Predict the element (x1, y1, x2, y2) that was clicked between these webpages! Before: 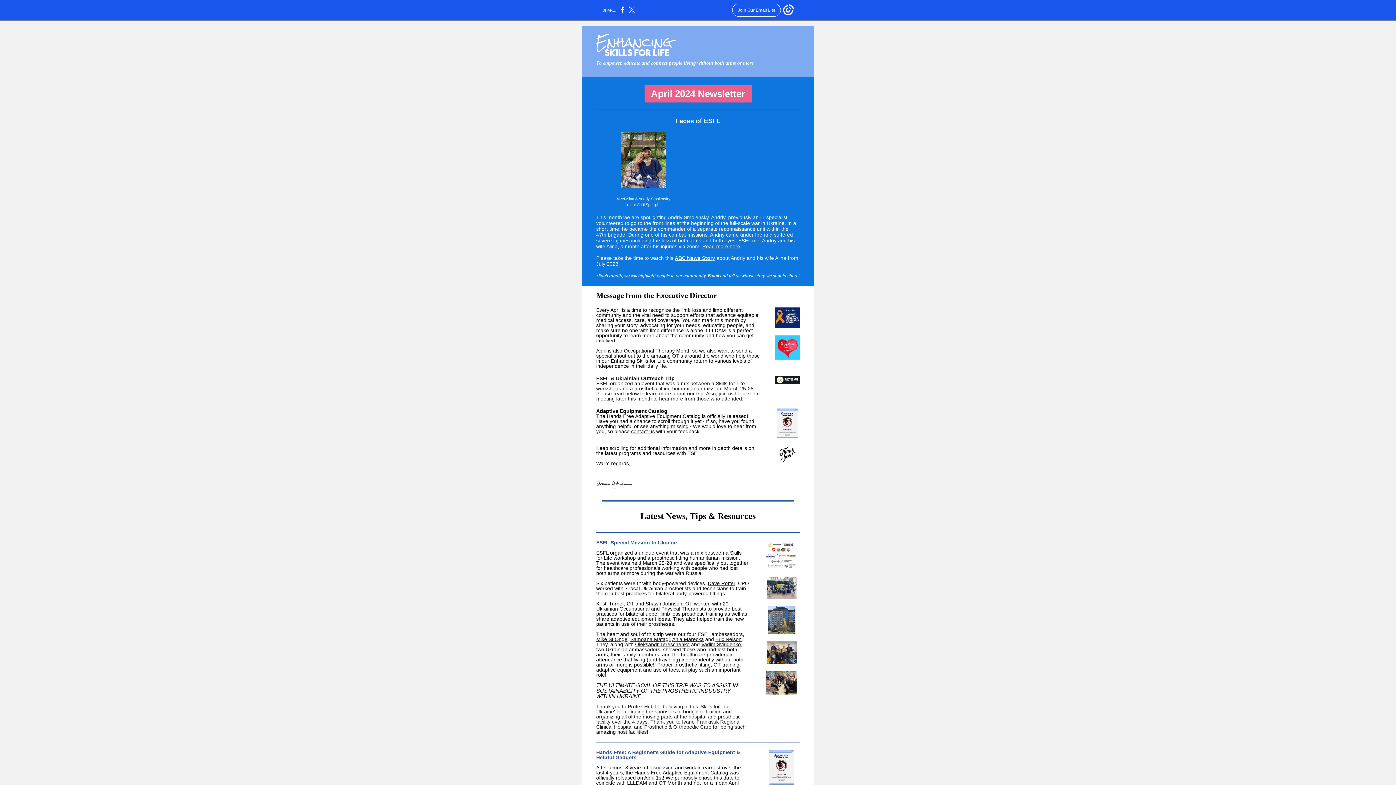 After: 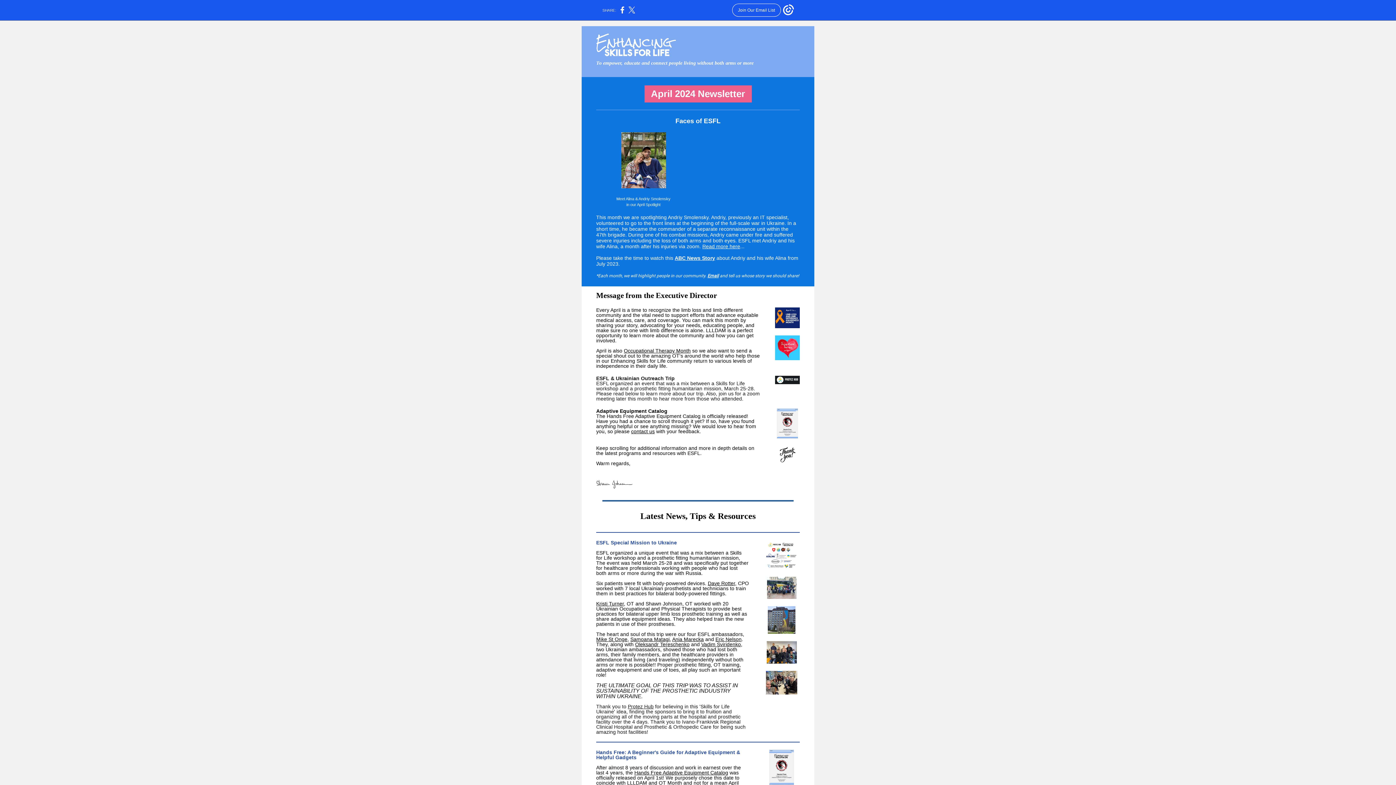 Action: label: Vadim Sviridenko bbox: (701, 641, 741, 647)